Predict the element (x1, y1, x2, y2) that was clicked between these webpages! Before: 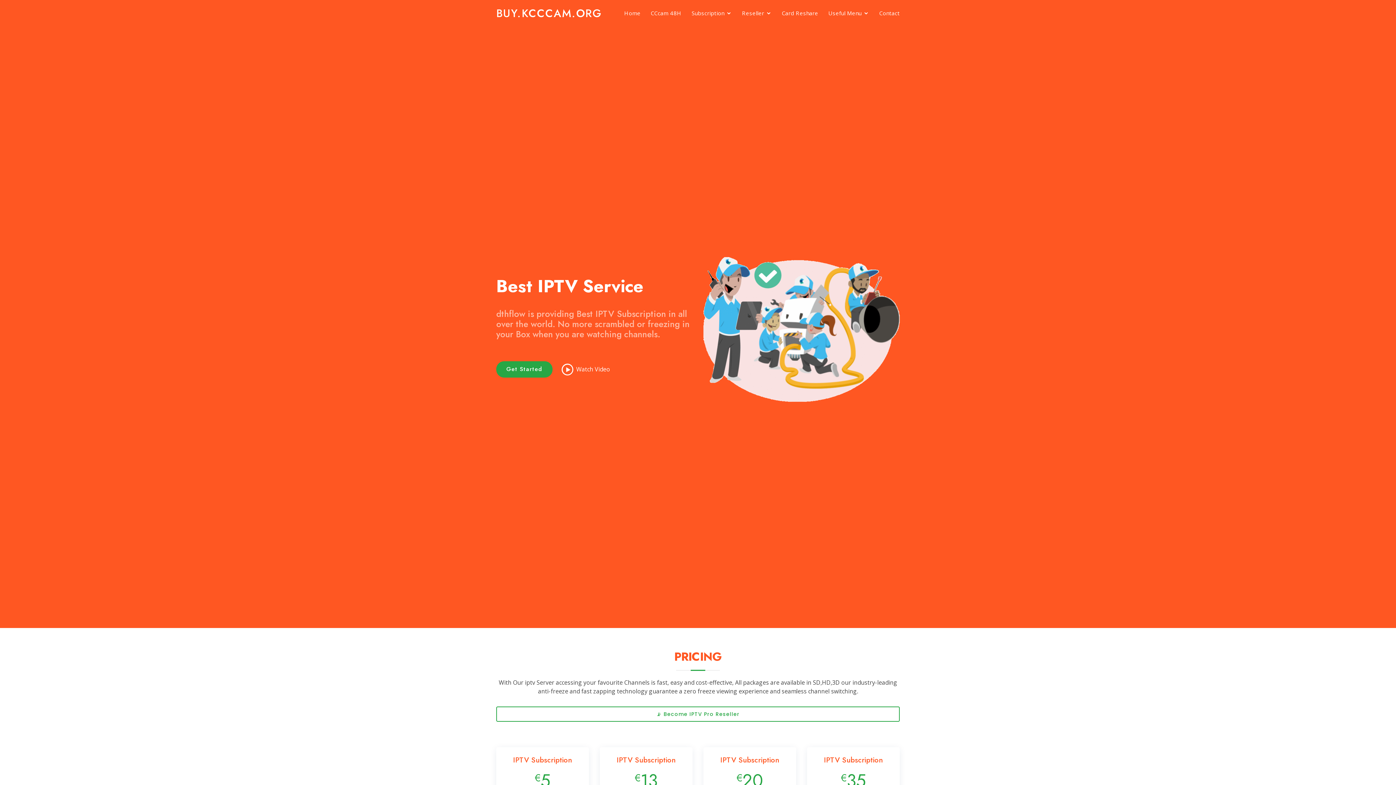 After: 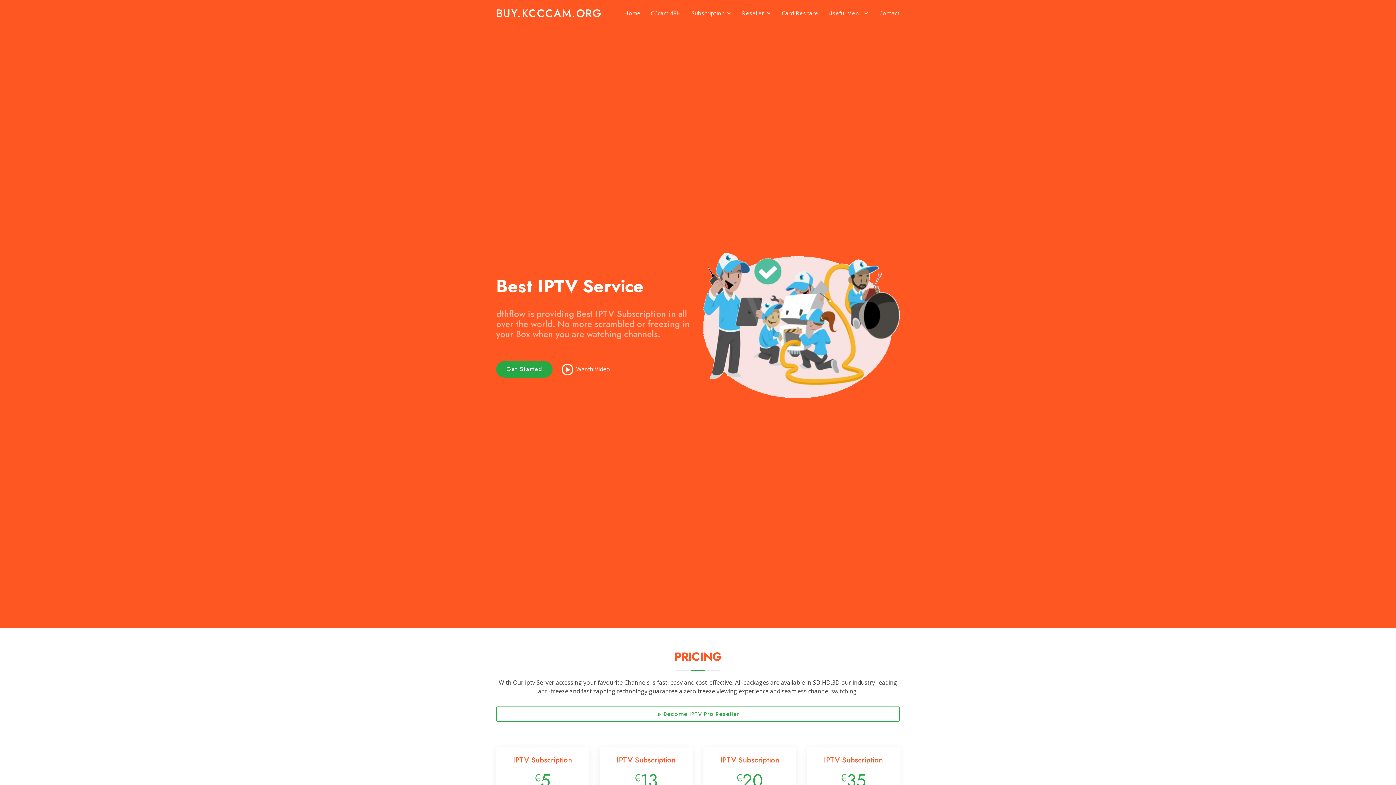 Action: bbox: (879, 9, 900, 17) label: Contact